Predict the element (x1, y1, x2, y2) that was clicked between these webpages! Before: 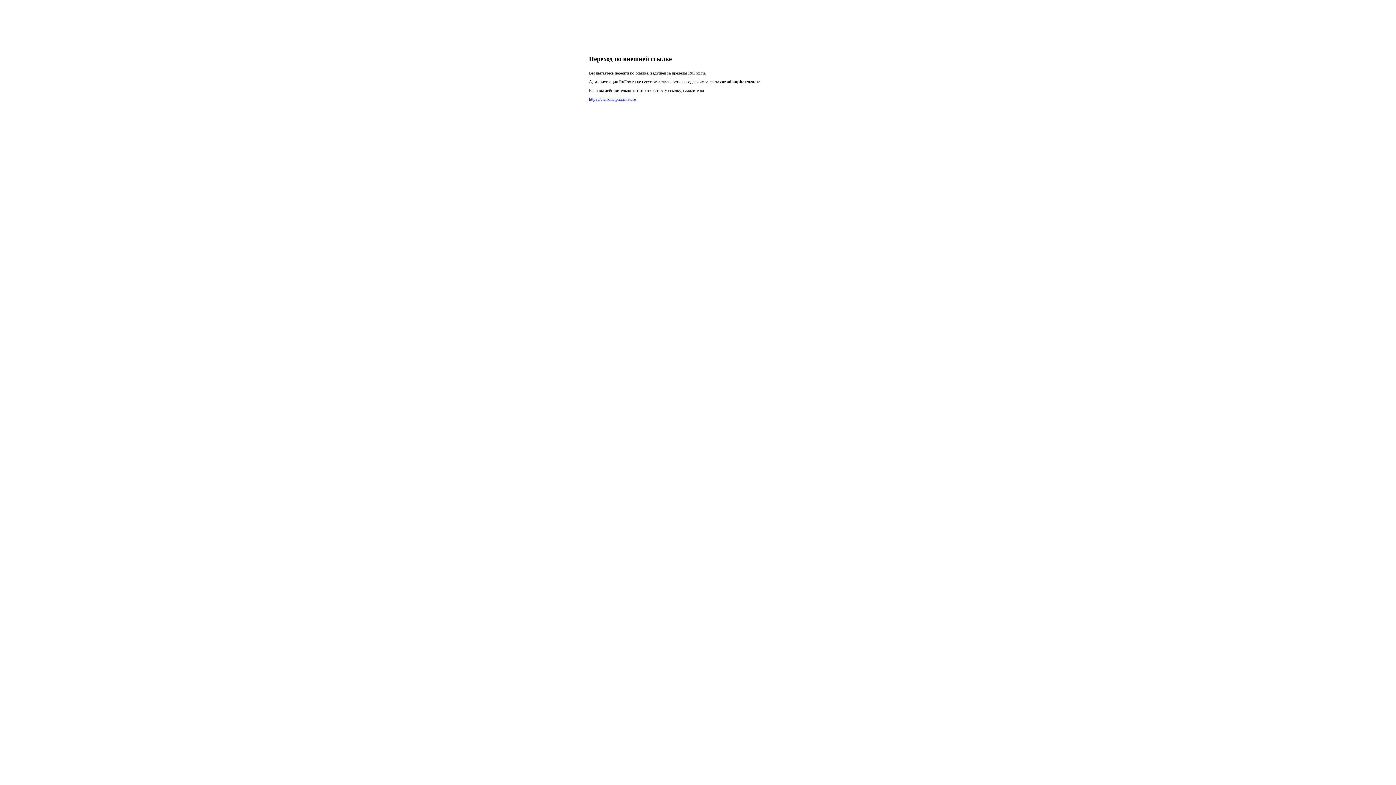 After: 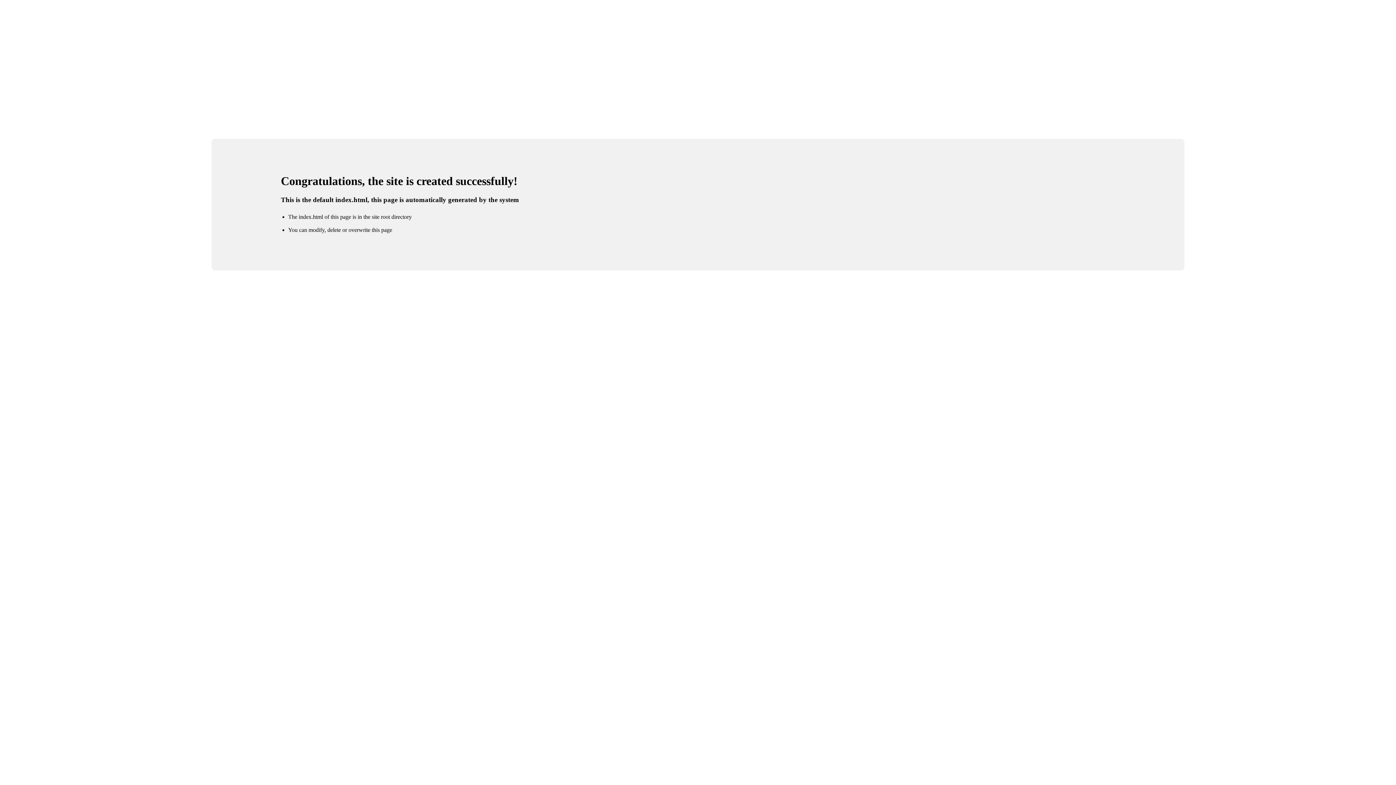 Action: bbox: (589, 96, 636, 101) label: https://canadianpharm.store